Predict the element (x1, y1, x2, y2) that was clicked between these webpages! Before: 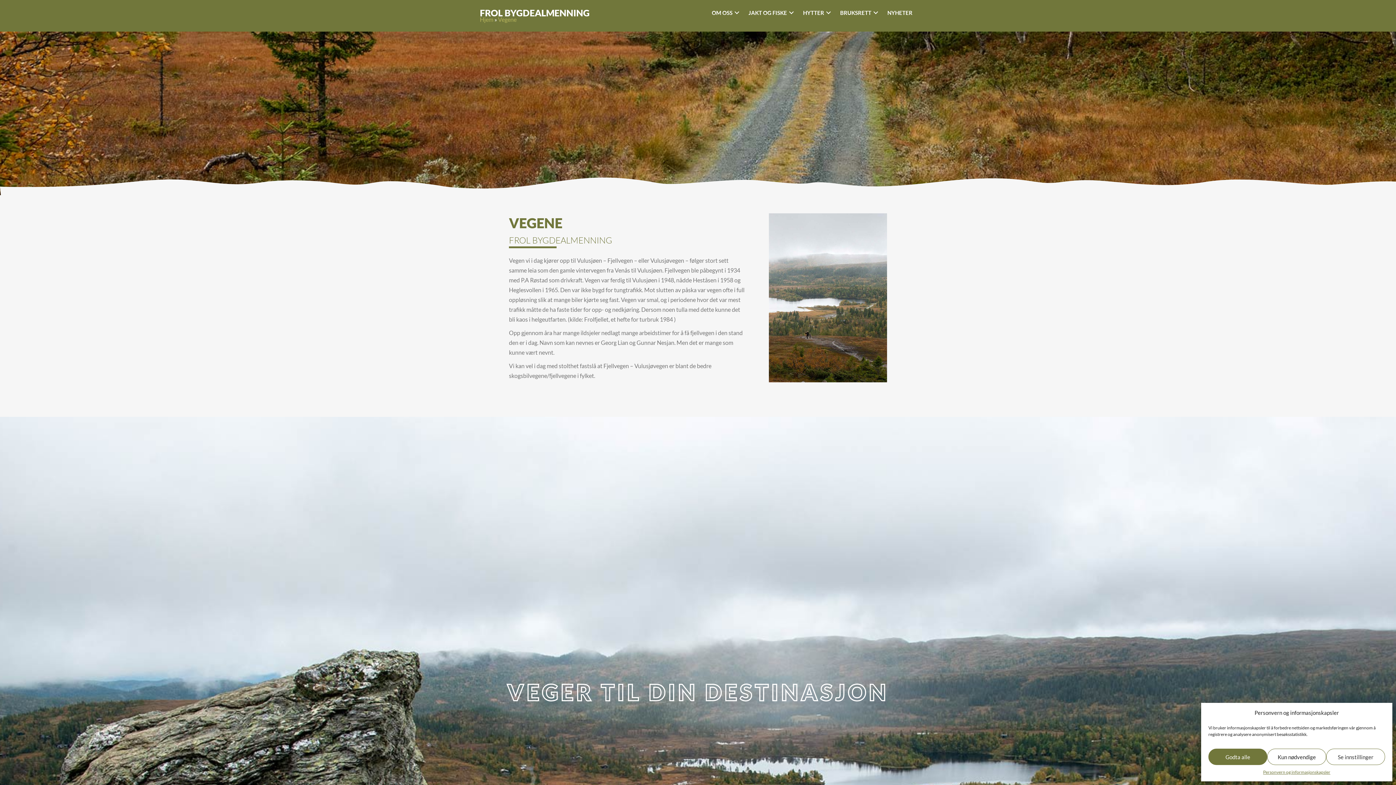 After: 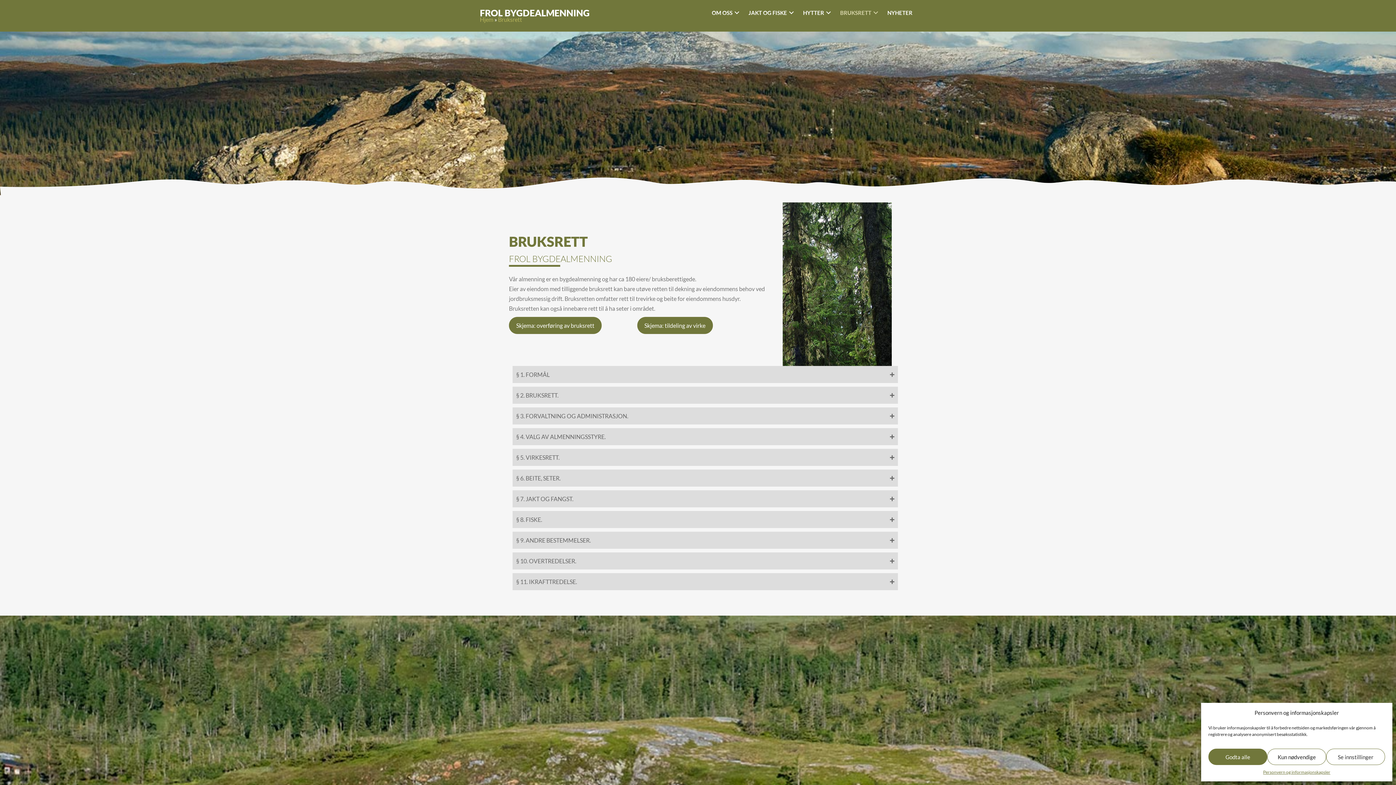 Action: label: Bruksrett: submenu bbox: (871, 8, 880, 16)